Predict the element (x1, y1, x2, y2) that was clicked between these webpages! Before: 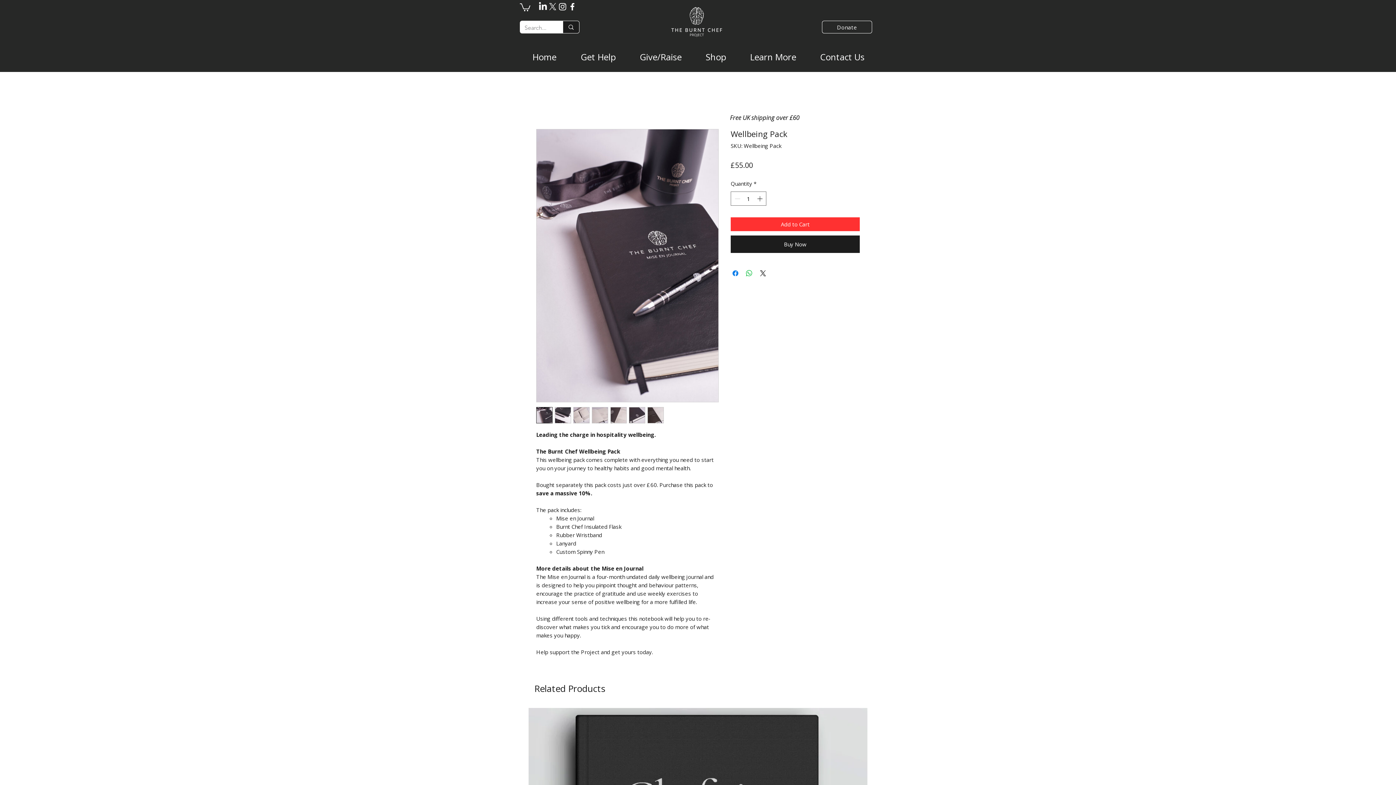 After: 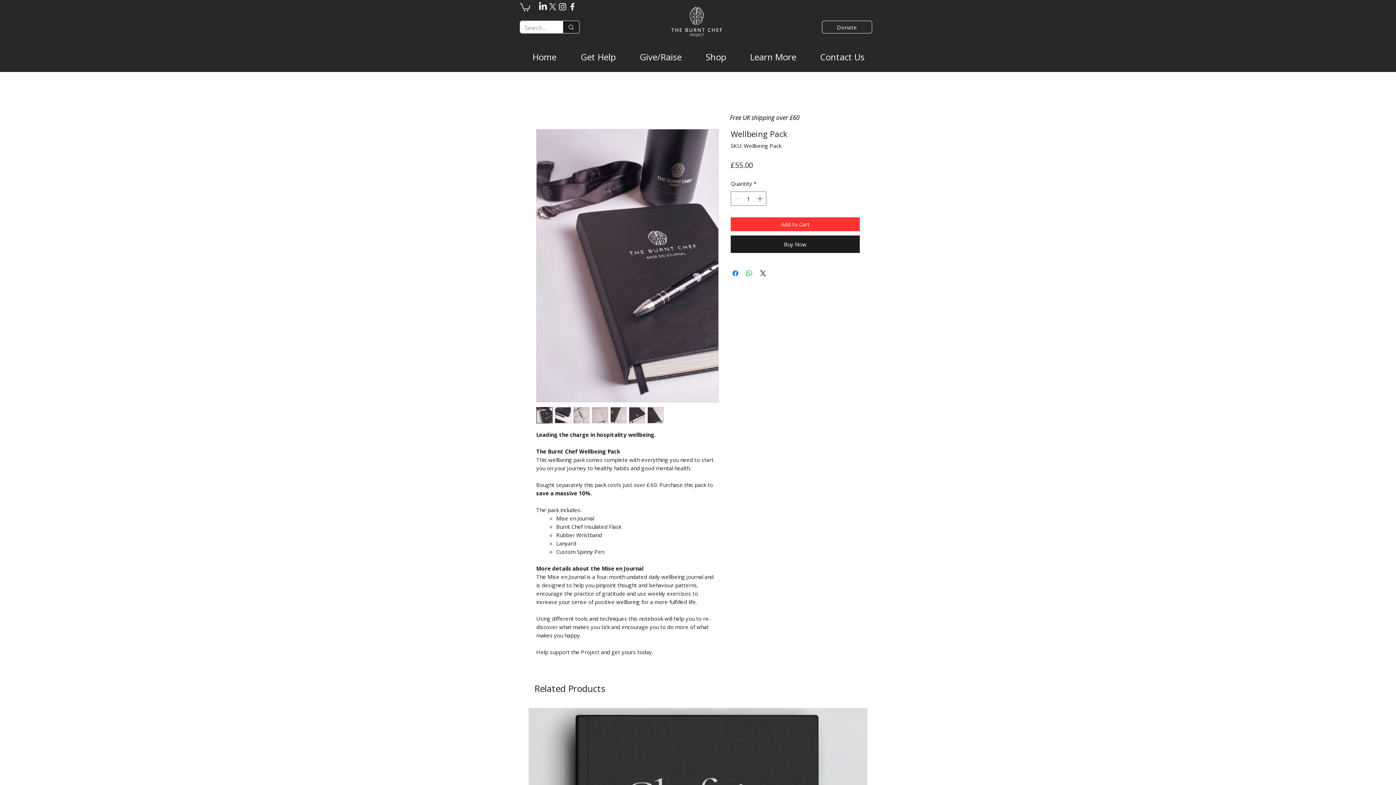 Action: bbox: (629, 407, 645, 423)